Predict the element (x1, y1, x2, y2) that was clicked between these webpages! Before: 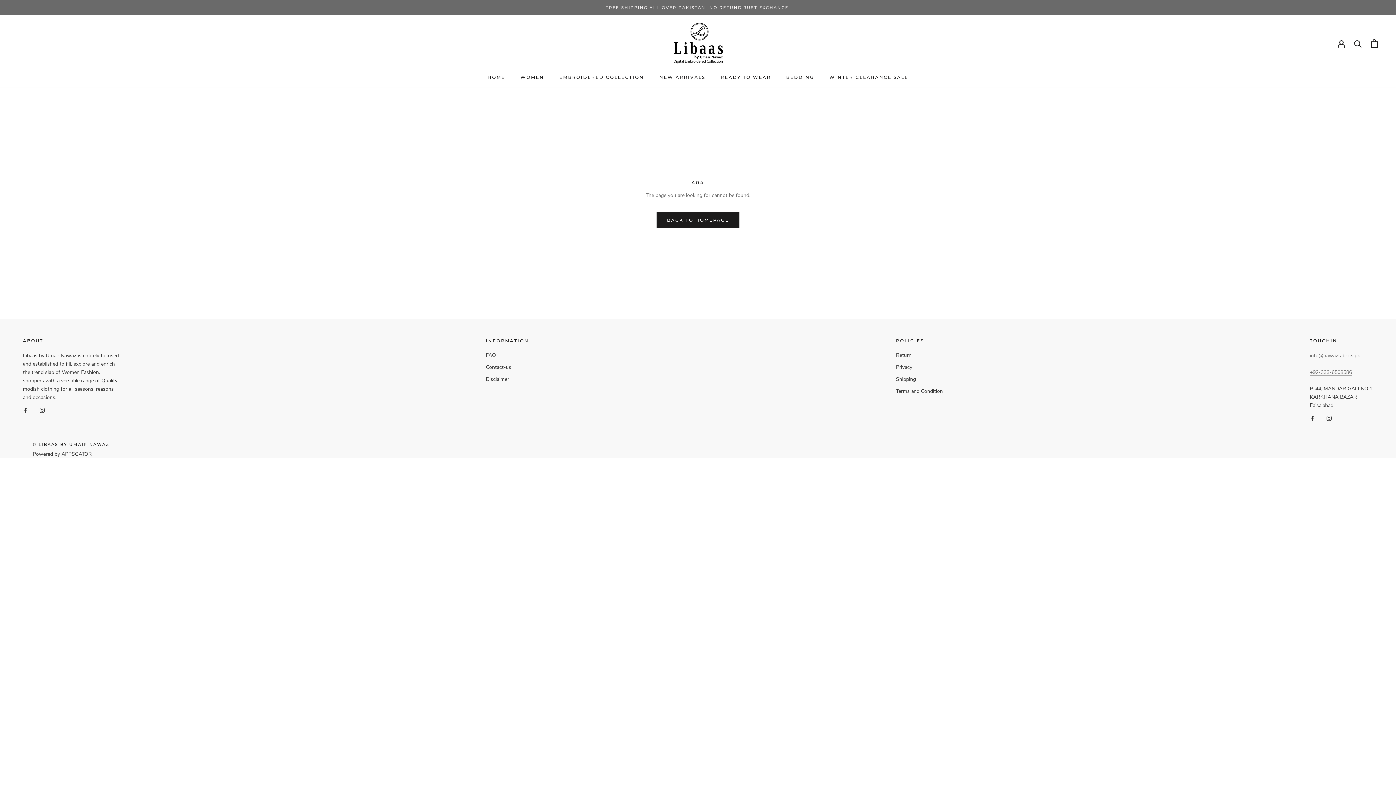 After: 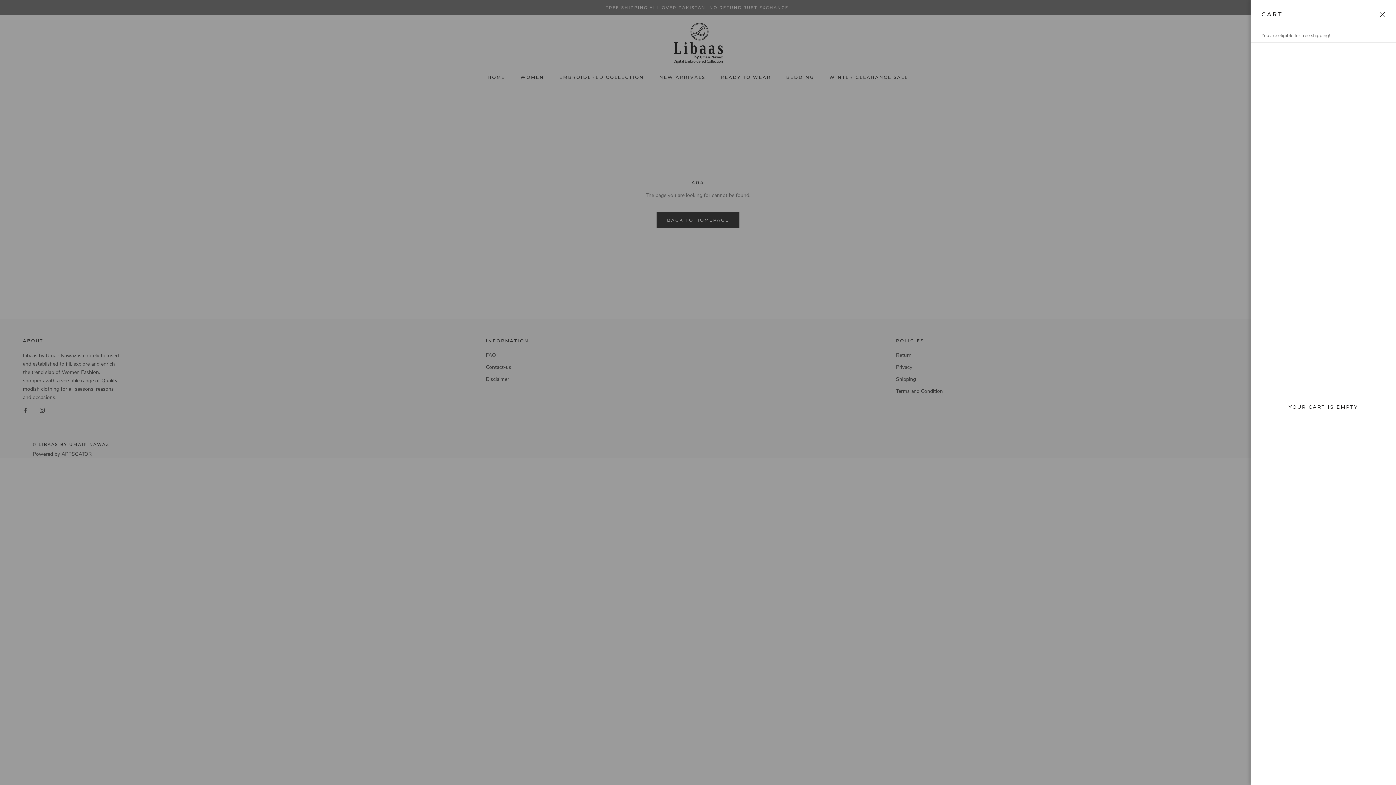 Action: bbox: (1371, 39, 1378, 47) label: Open cart